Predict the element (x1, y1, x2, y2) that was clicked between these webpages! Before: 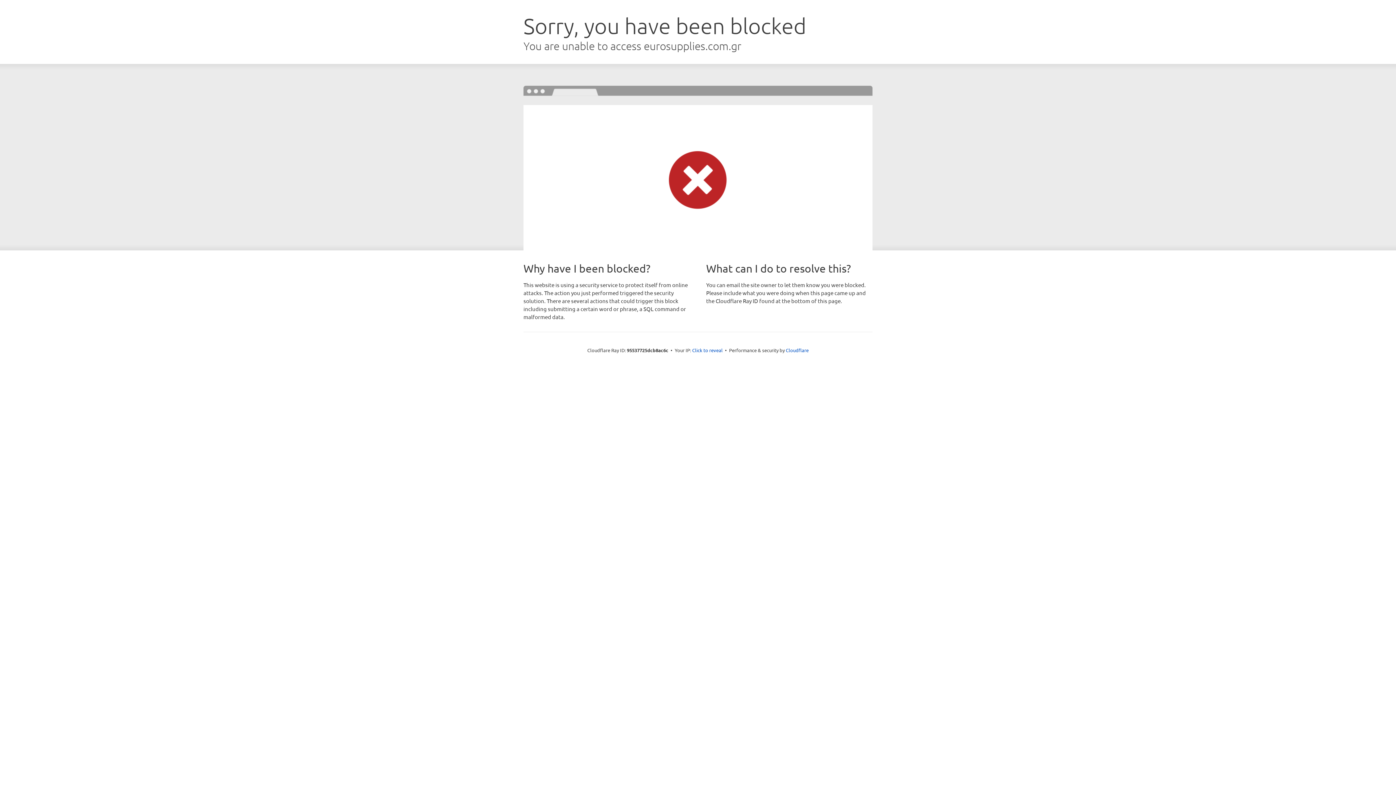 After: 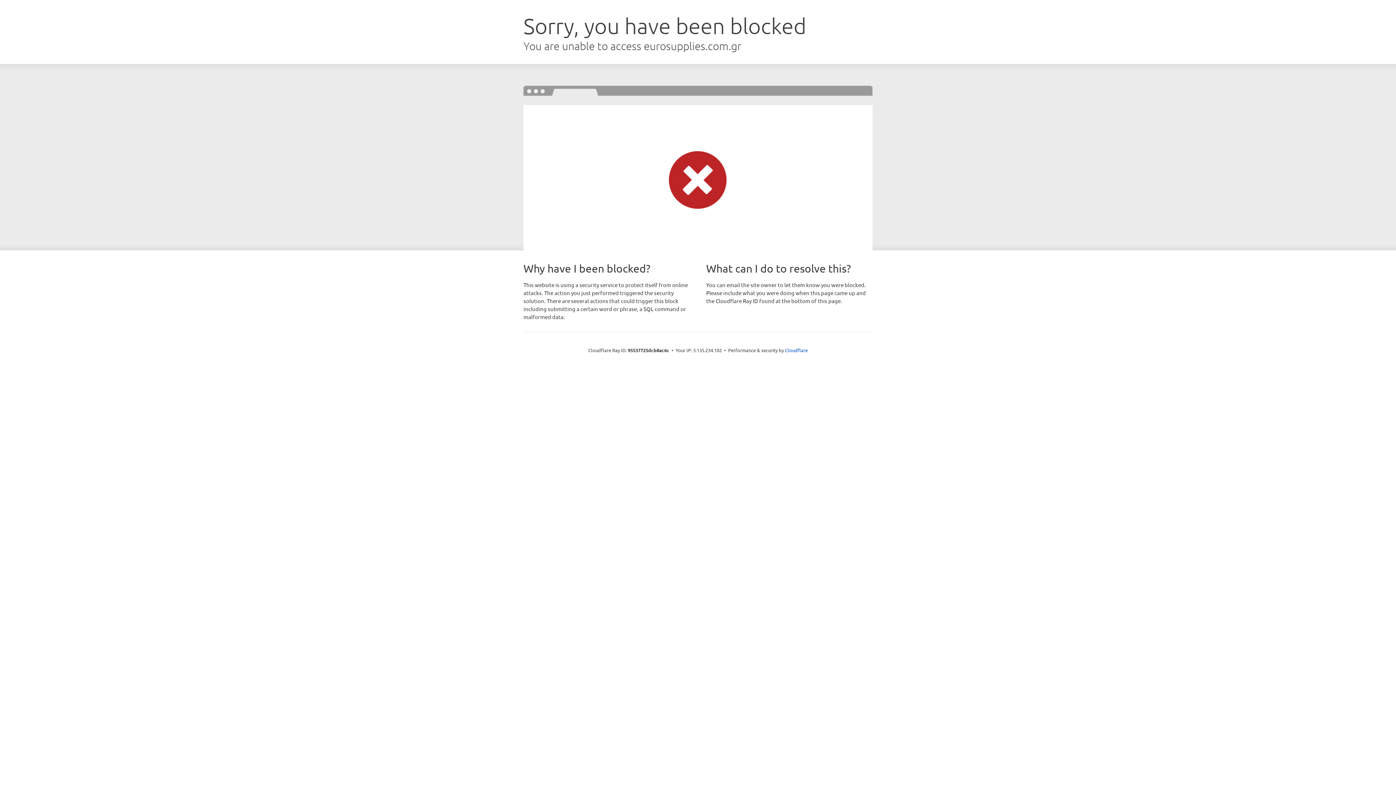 Action: label: Click to reveal bbox: (692, 346, 722, 353)